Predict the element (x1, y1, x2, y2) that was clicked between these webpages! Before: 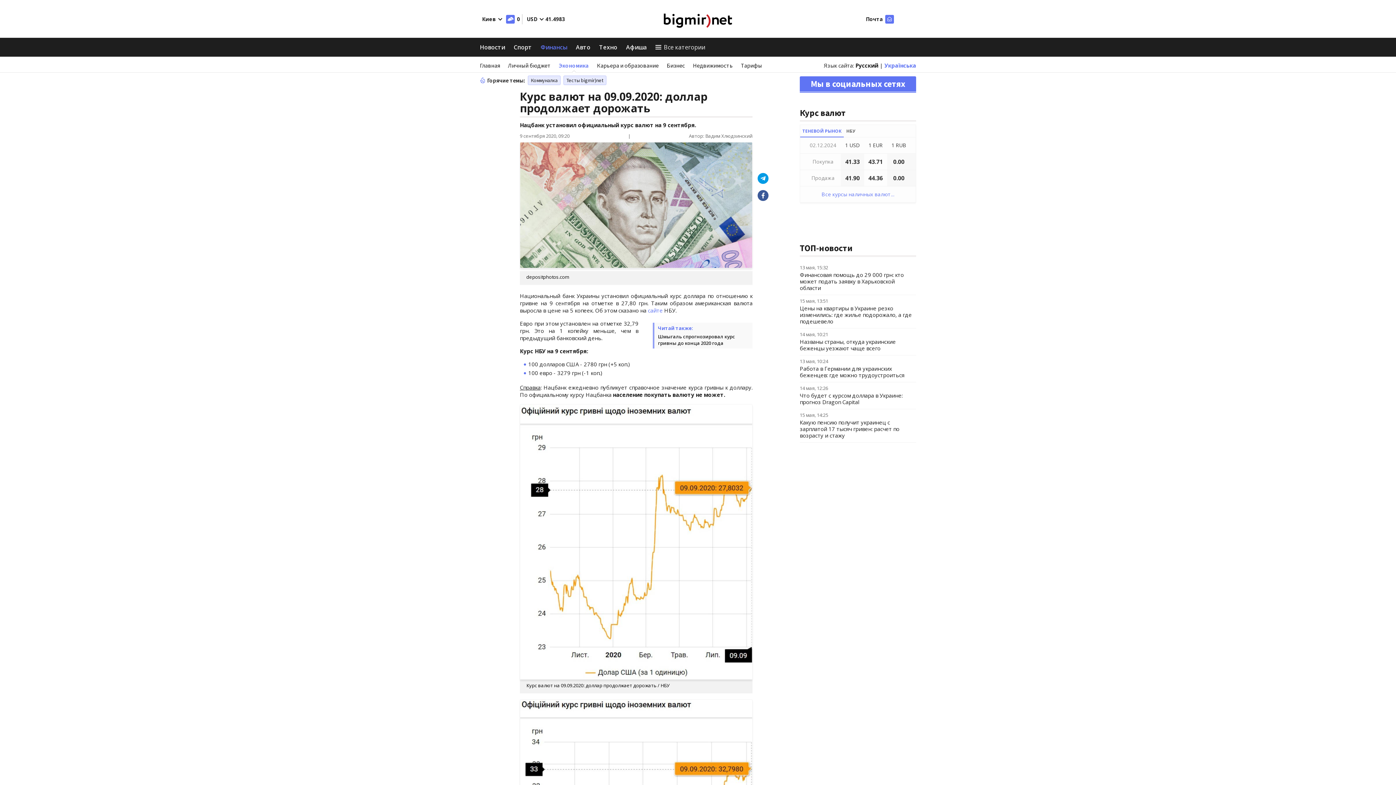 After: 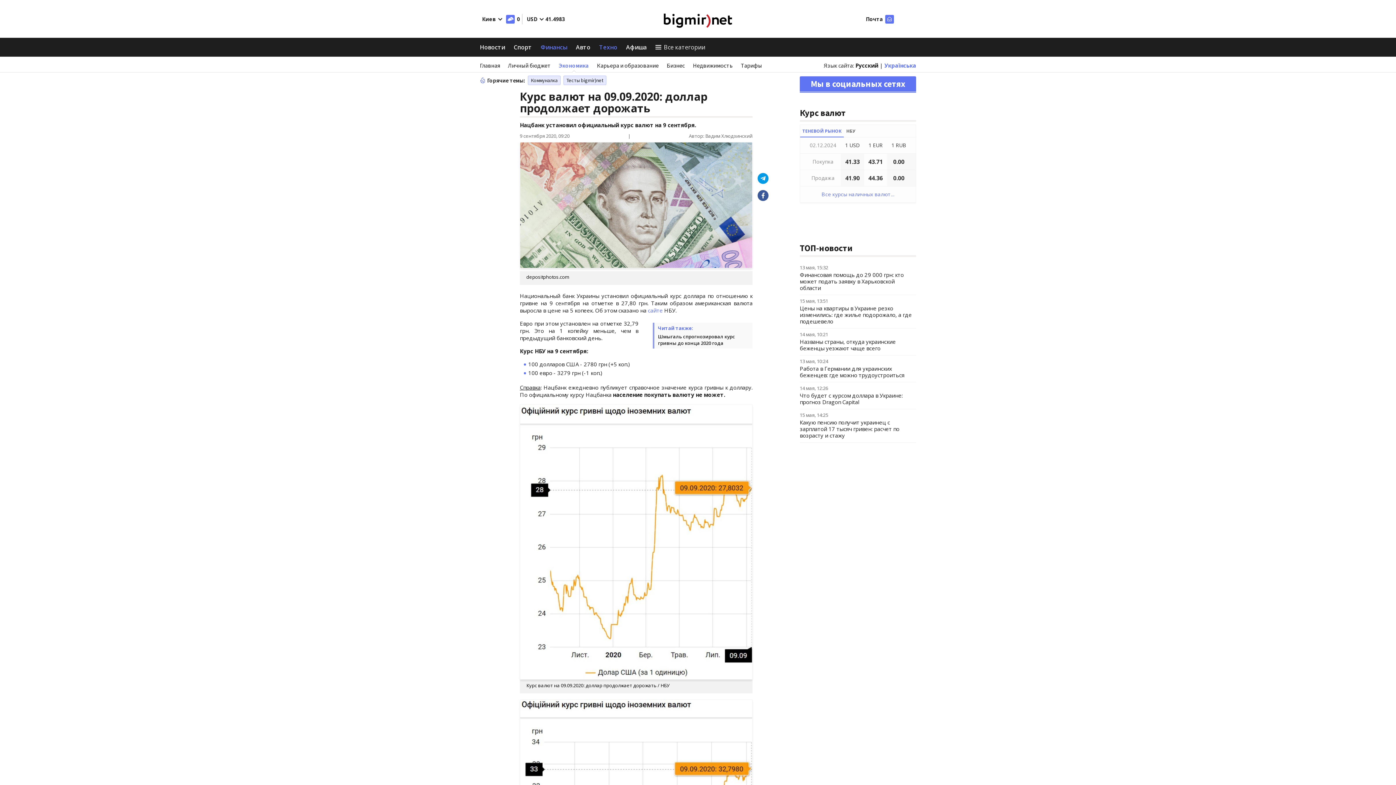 Action: bbox: (599, 40, 617, 53) label: Техно